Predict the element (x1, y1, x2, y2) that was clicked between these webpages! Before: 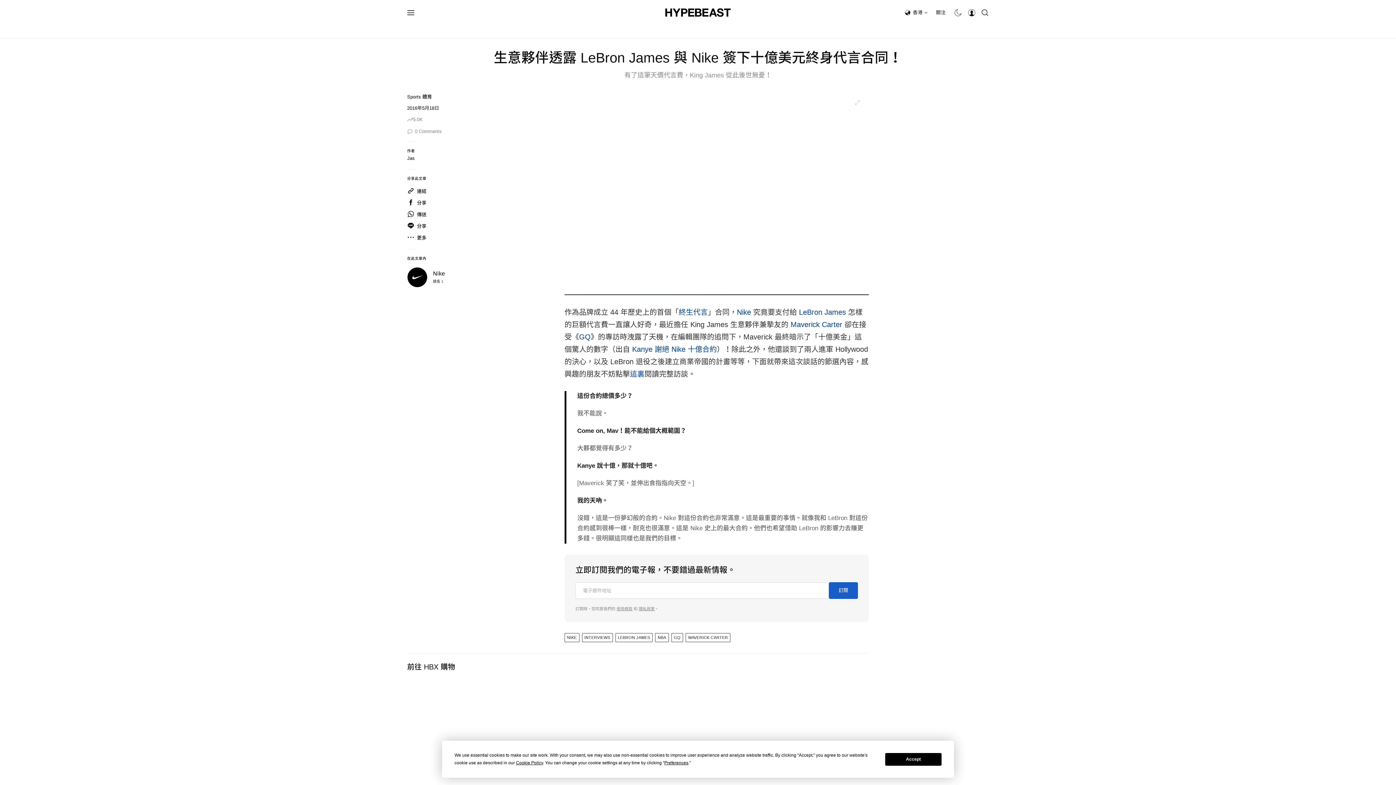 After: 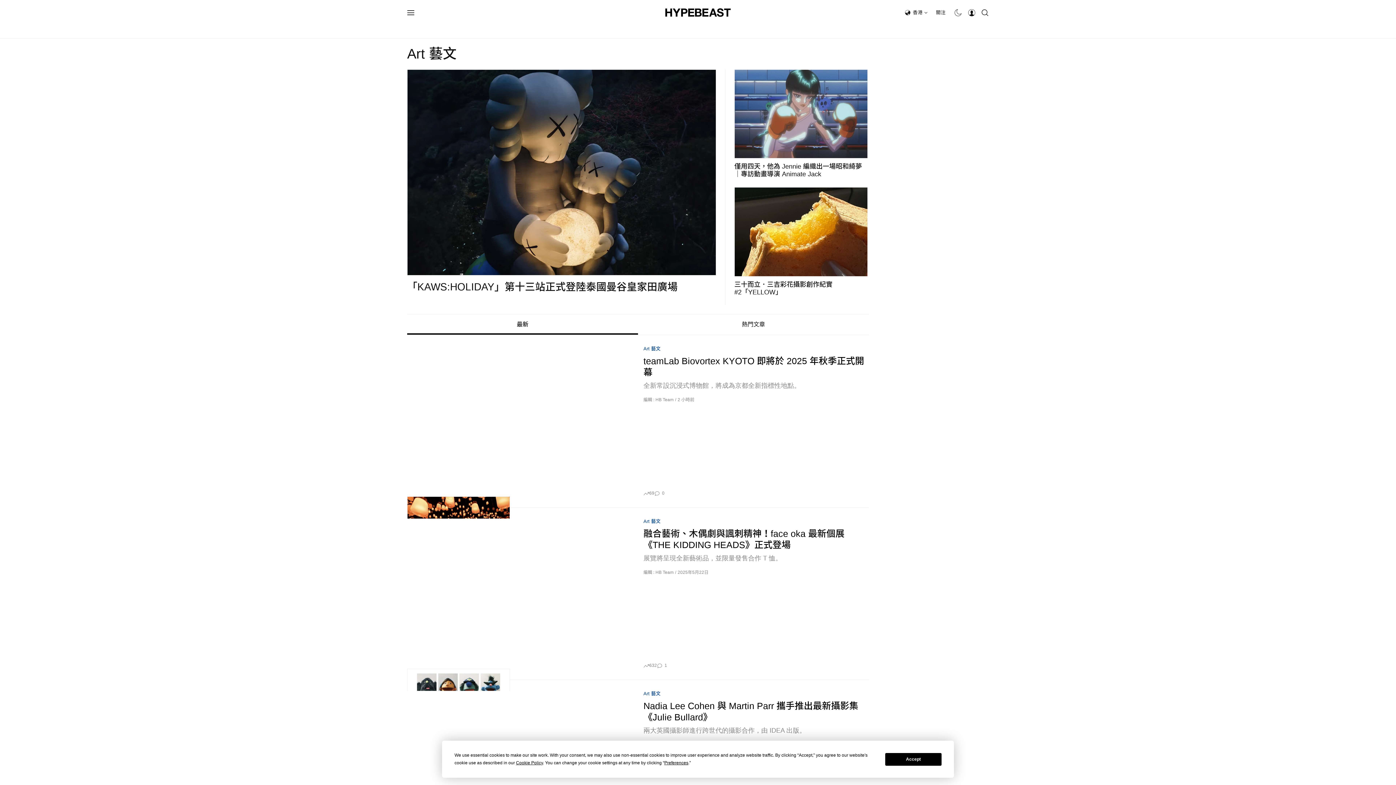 Action: label: 藝文 bbox: (646, 20, 667, 38)